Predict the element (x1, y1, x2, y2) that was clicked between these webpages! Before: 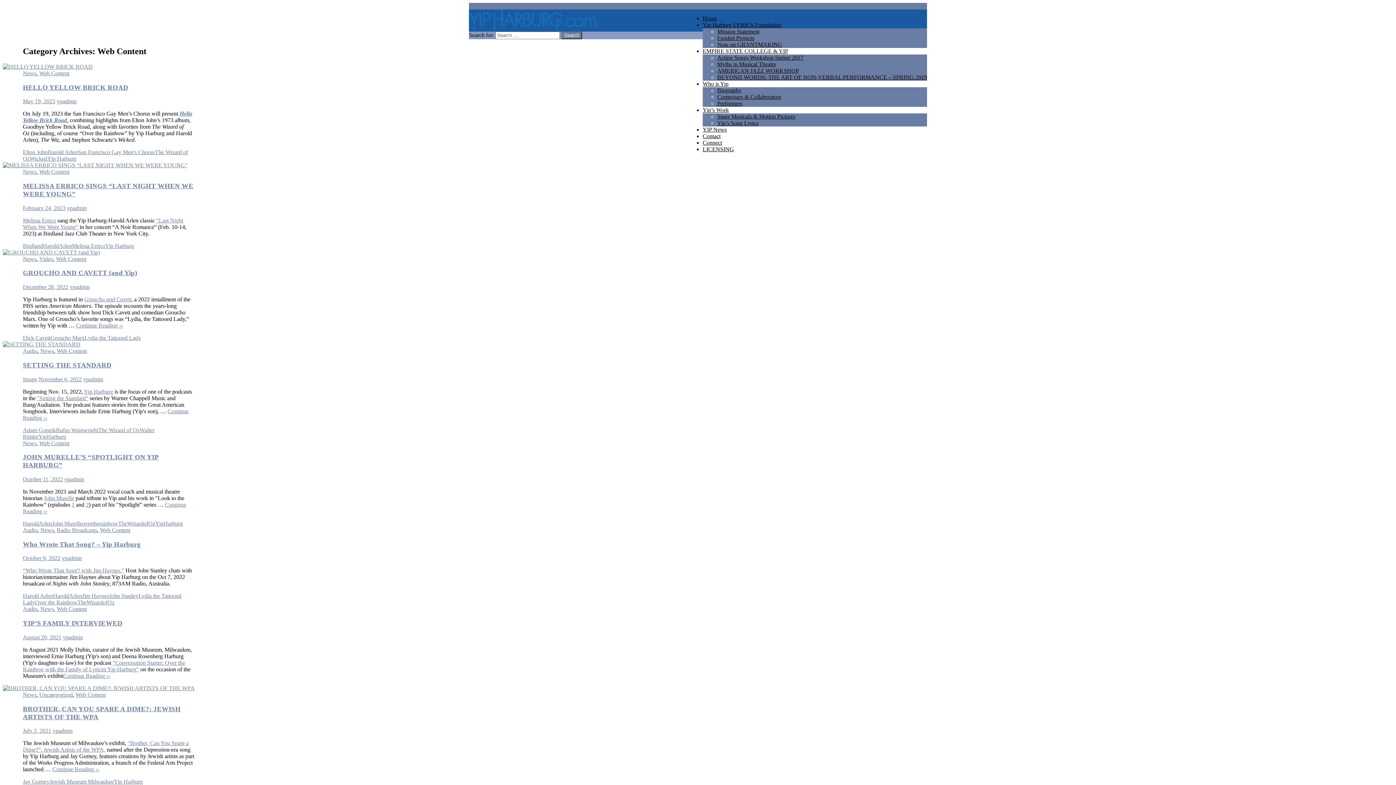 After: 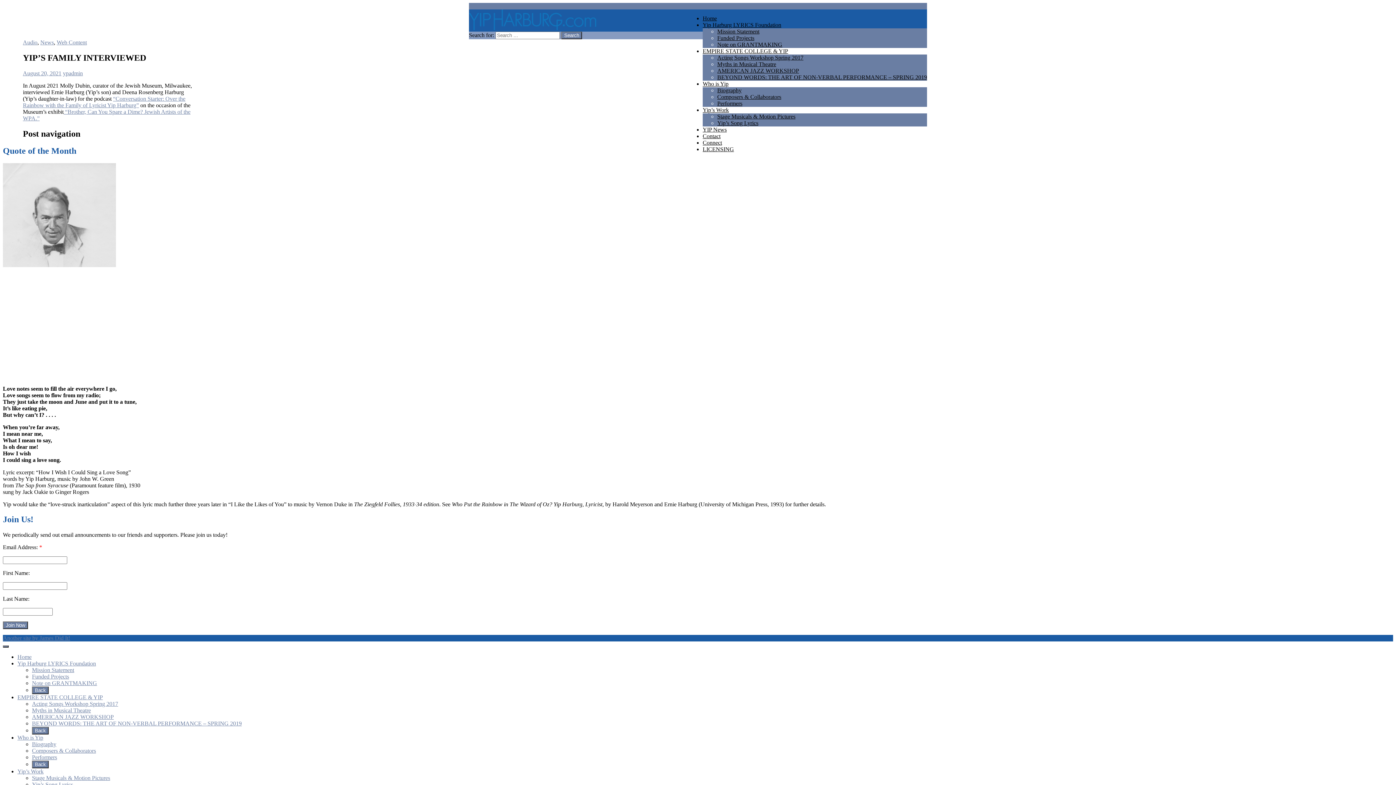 Action: bbox: (22, 619, 122, 627) label: YIP’S FAMILY INTERVIEWED